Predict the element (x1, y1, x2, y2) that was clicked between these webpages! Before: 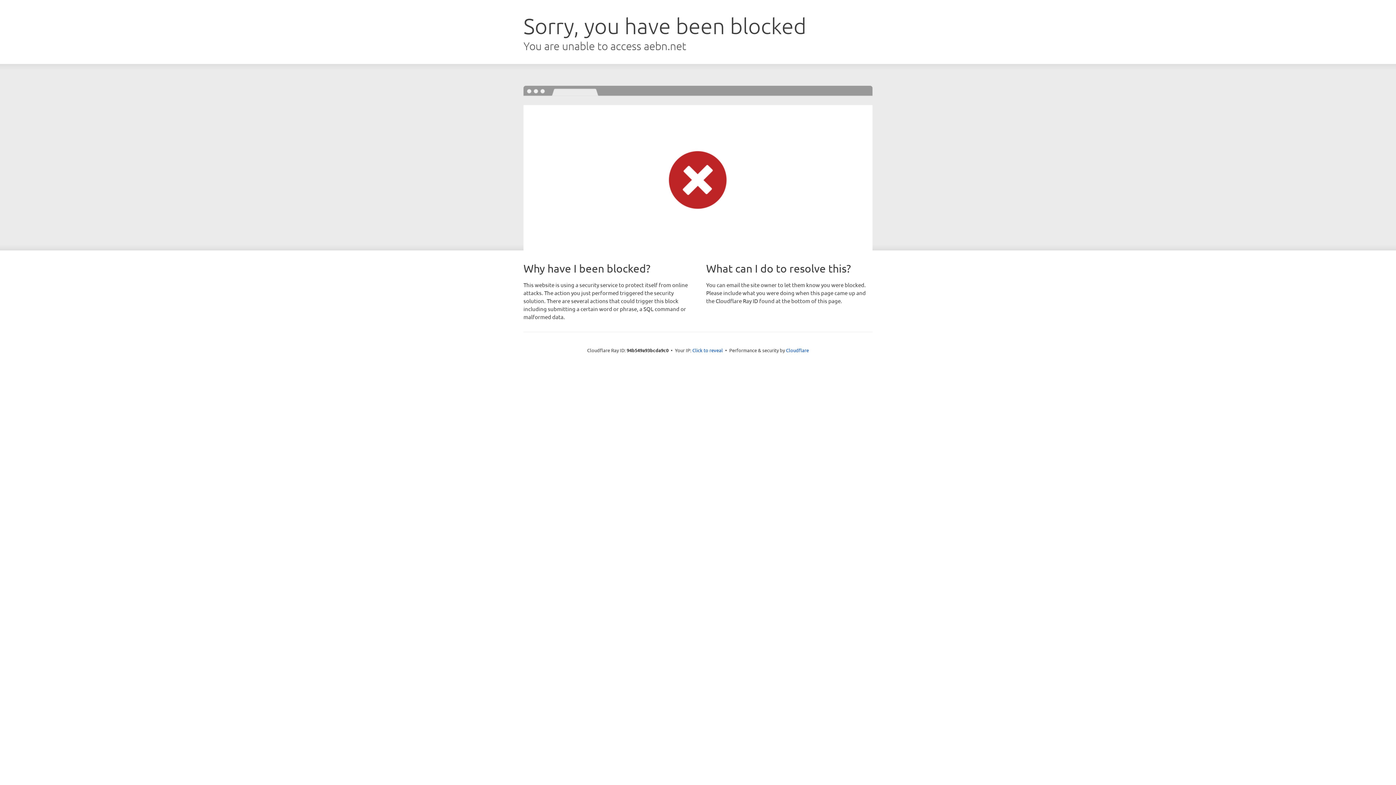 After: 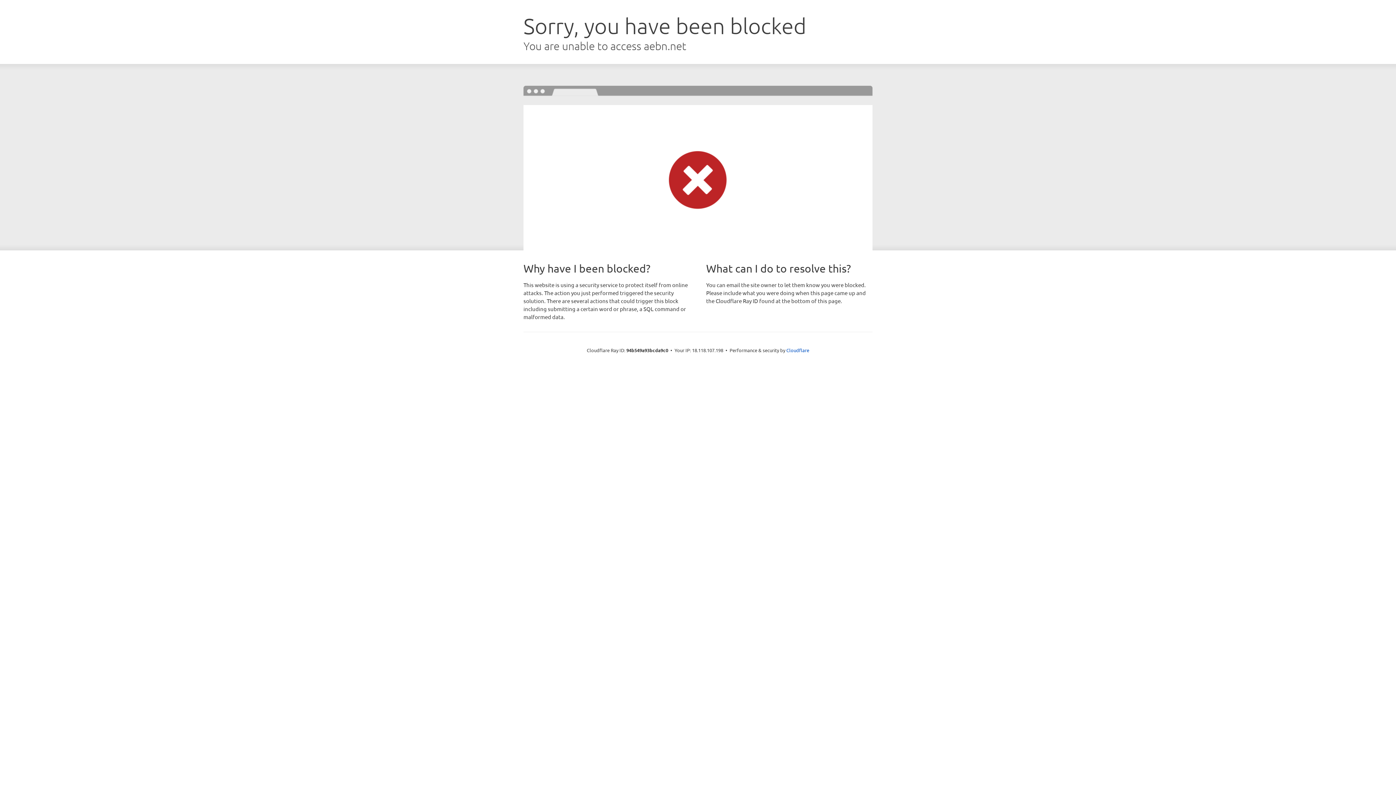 Action: bbox: (692, 346, 723, 353) label: Click to reveal